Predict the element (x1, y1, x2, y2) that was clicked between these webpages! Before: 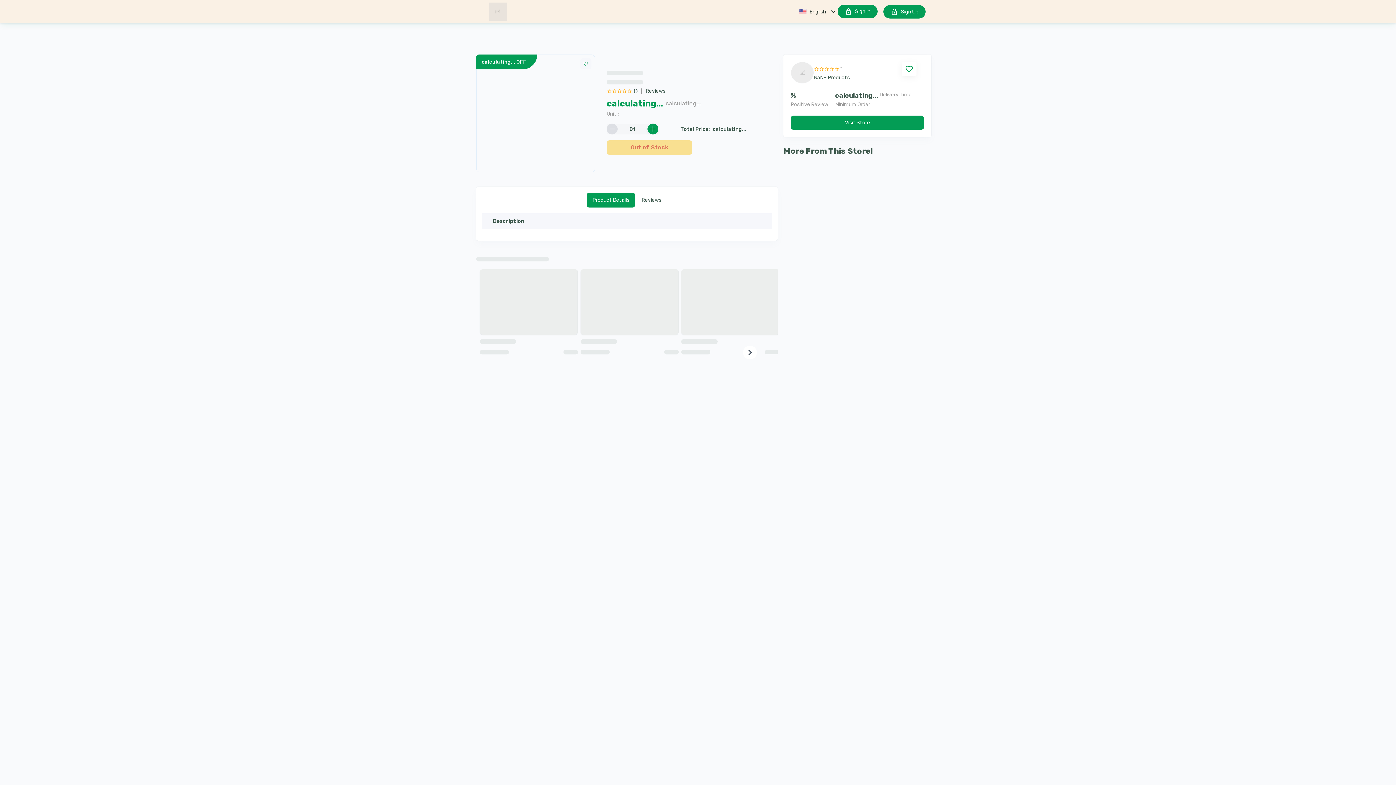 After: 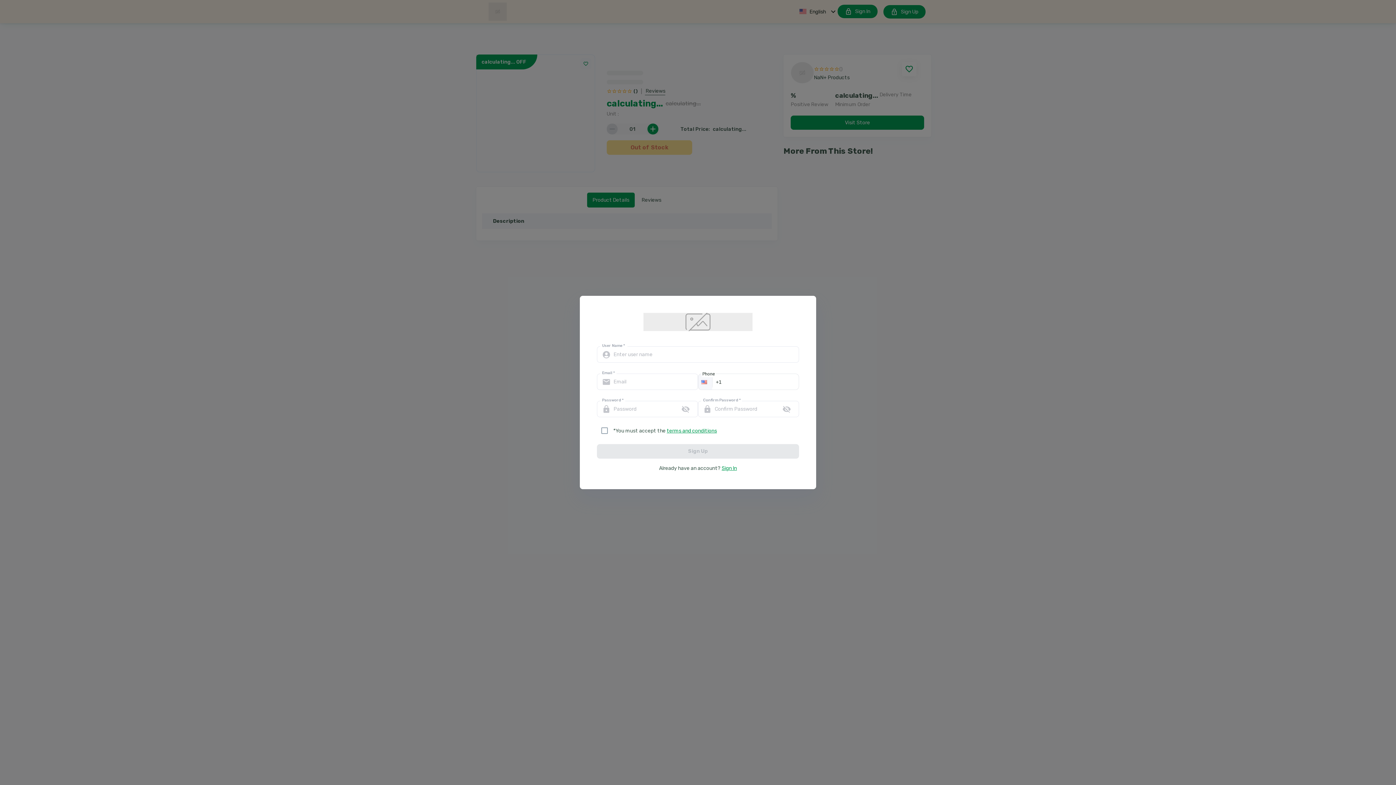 Action: bbox: (883, 5, 925, 18) label: Sign Up